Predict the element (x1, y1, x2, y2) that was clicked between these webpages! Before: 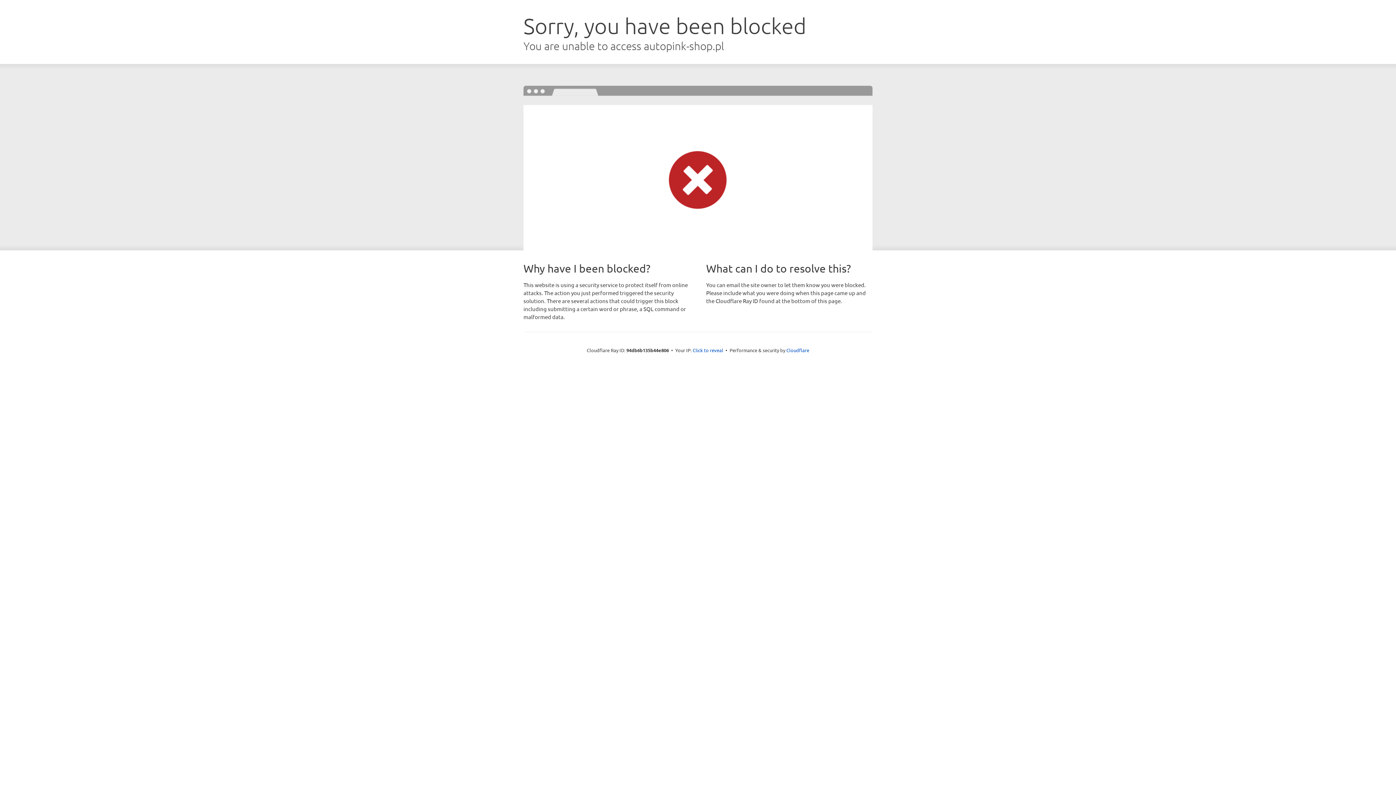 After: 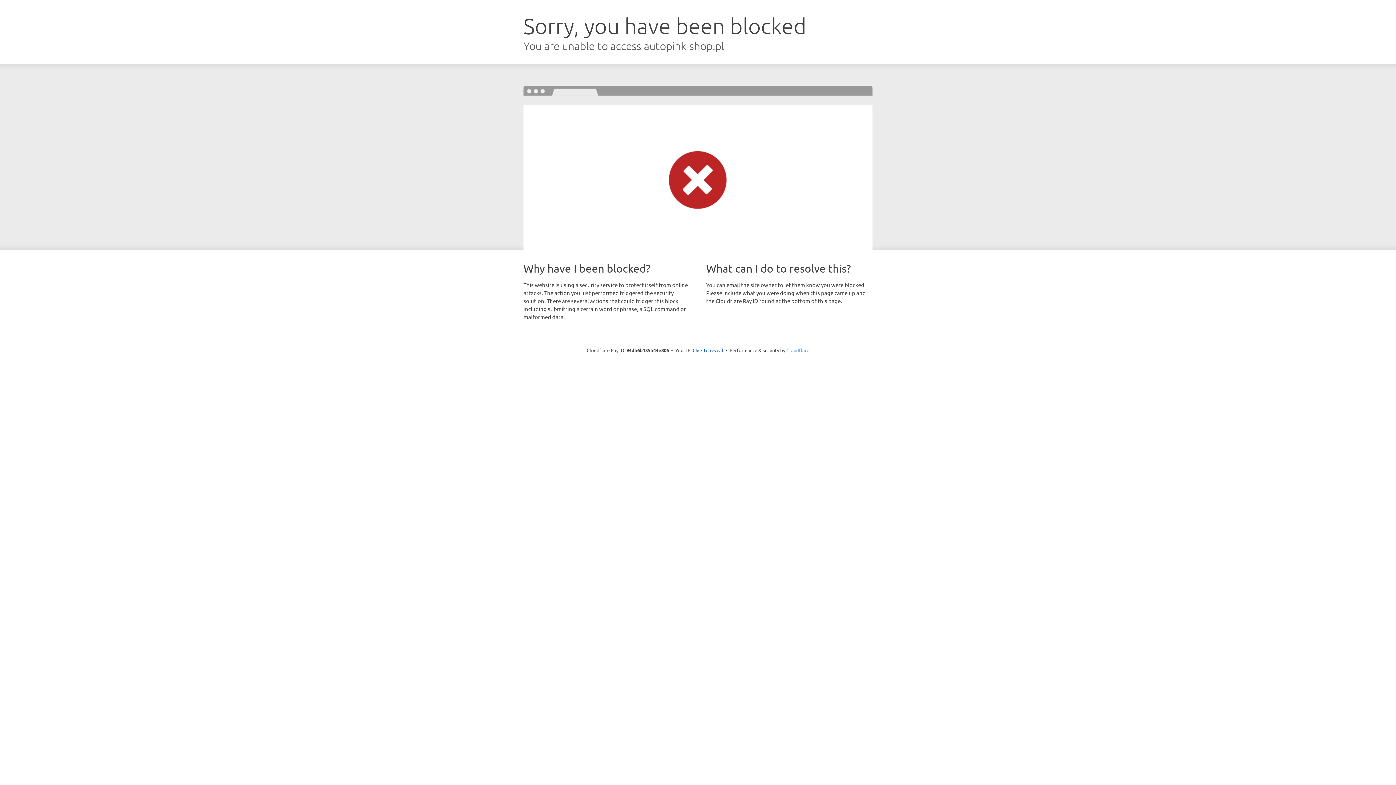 Action: bbox: (786, 347, 809, 353) label: Cloudflare